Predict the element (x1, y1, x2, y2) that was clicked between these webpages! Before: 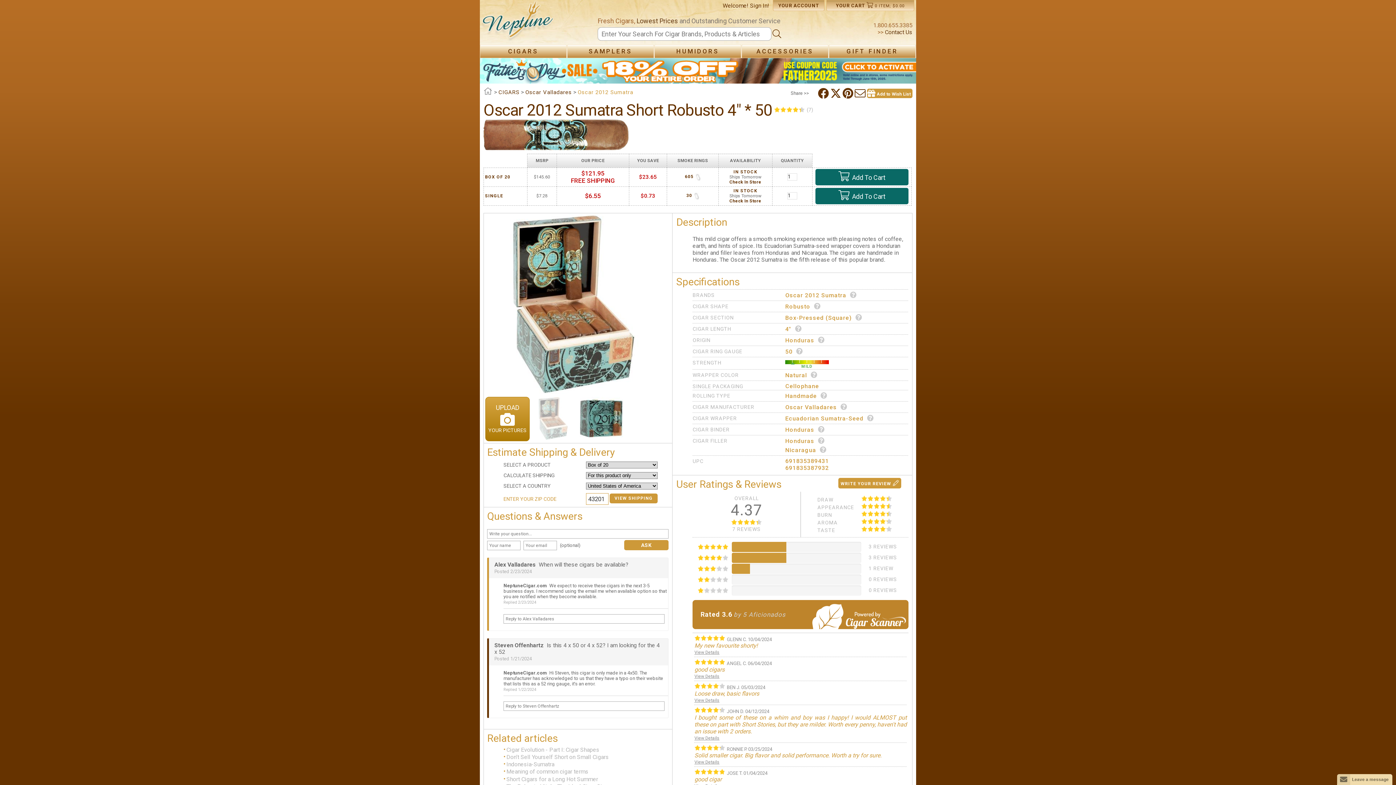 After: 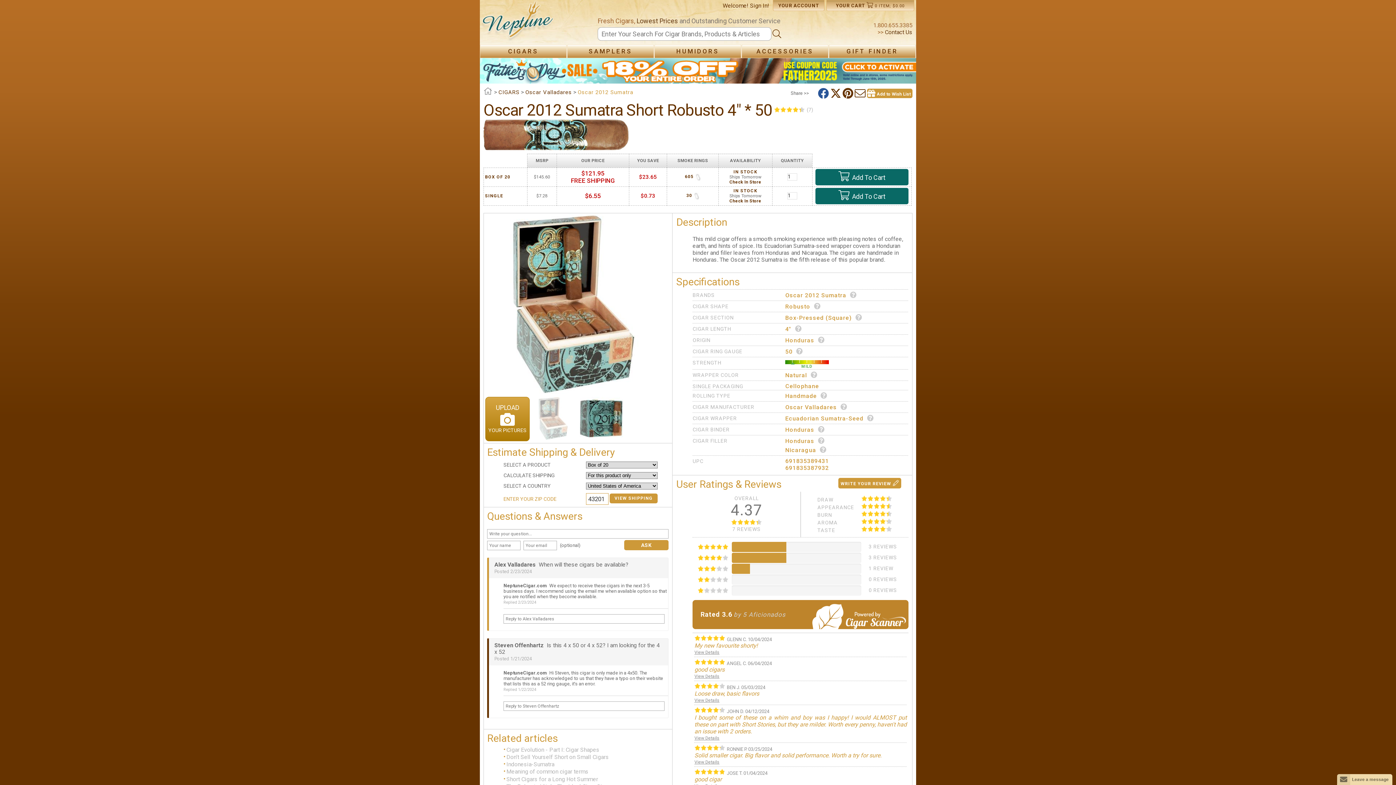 Action: bbox: (818, 88, 830, 98)